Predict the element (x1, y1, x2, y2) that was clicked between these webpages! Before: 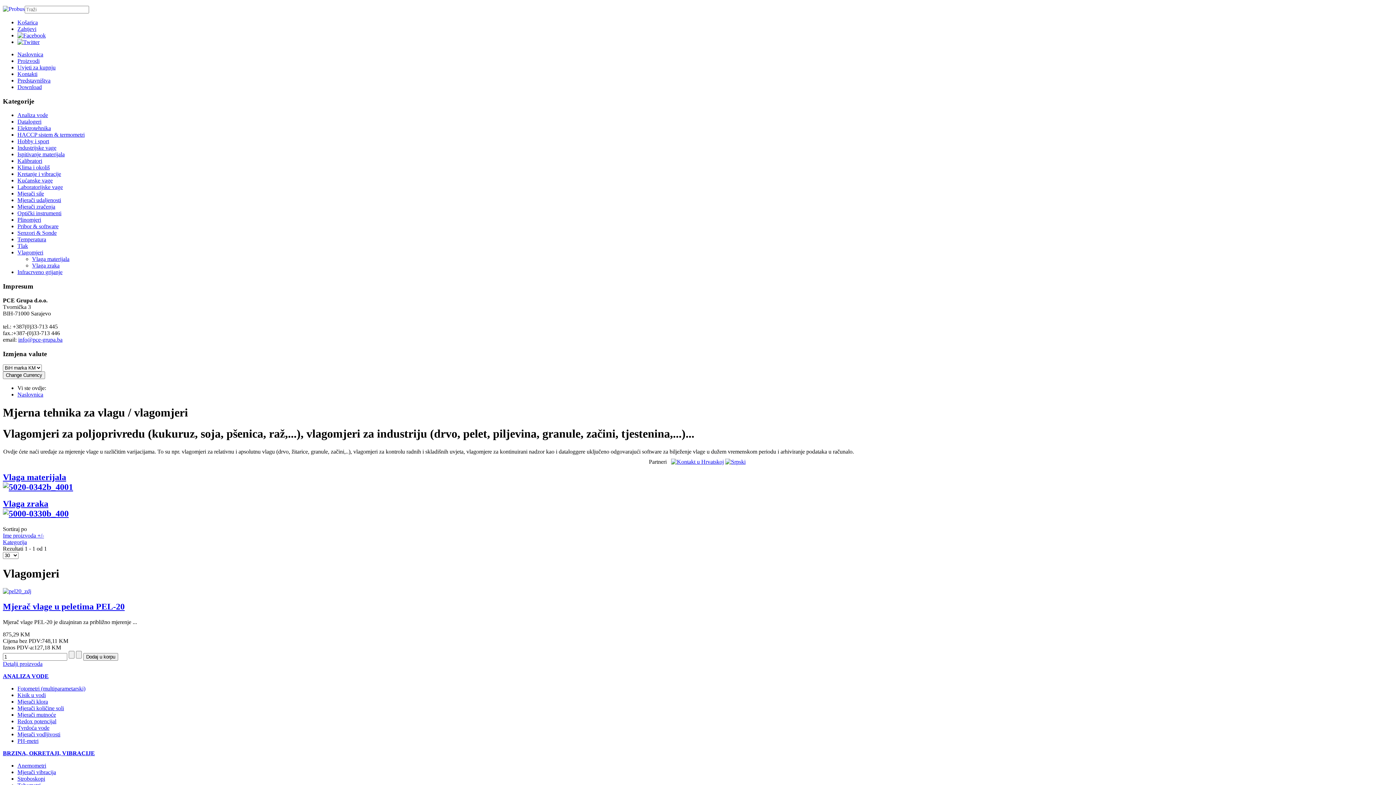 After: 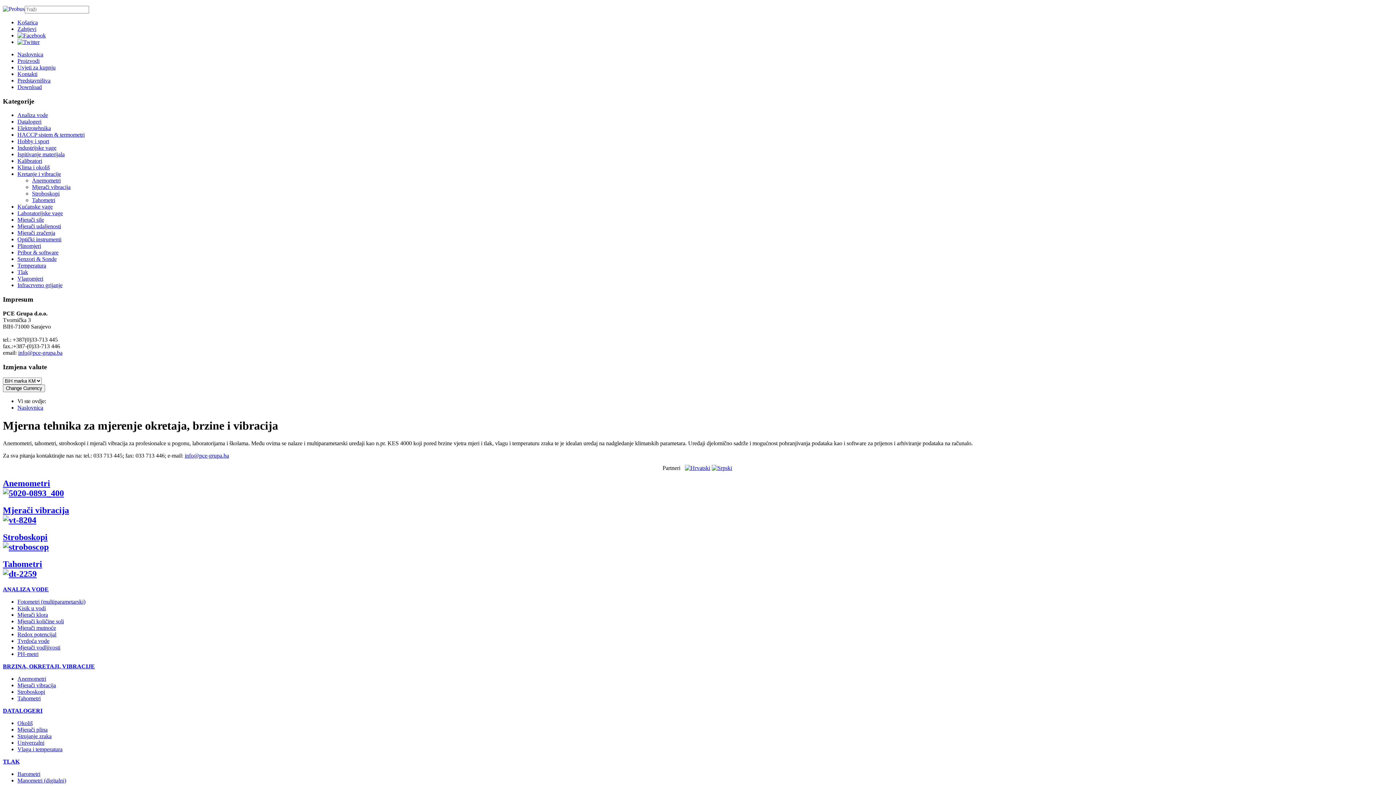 Action: label: Kretanje i vibracije bbox: (17, 171, 61, 177)